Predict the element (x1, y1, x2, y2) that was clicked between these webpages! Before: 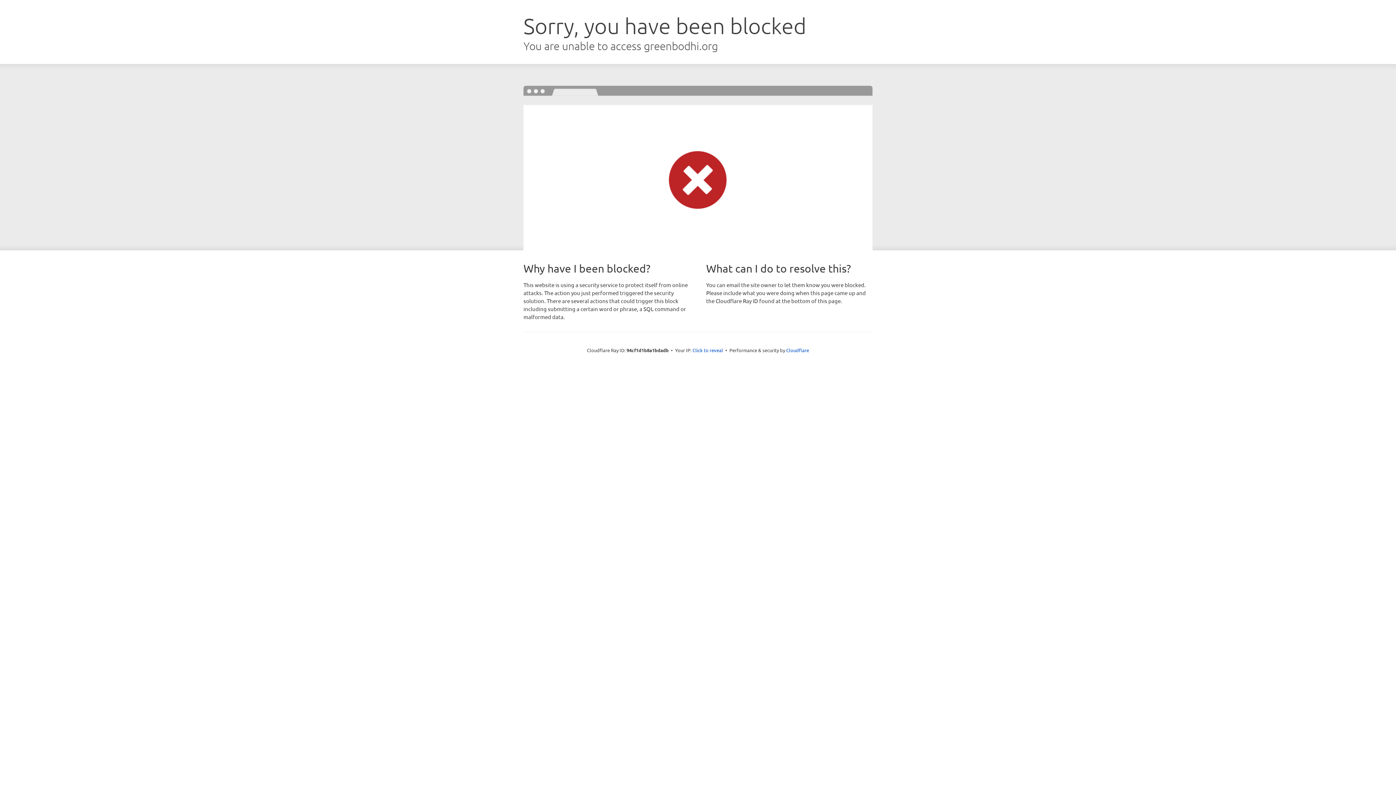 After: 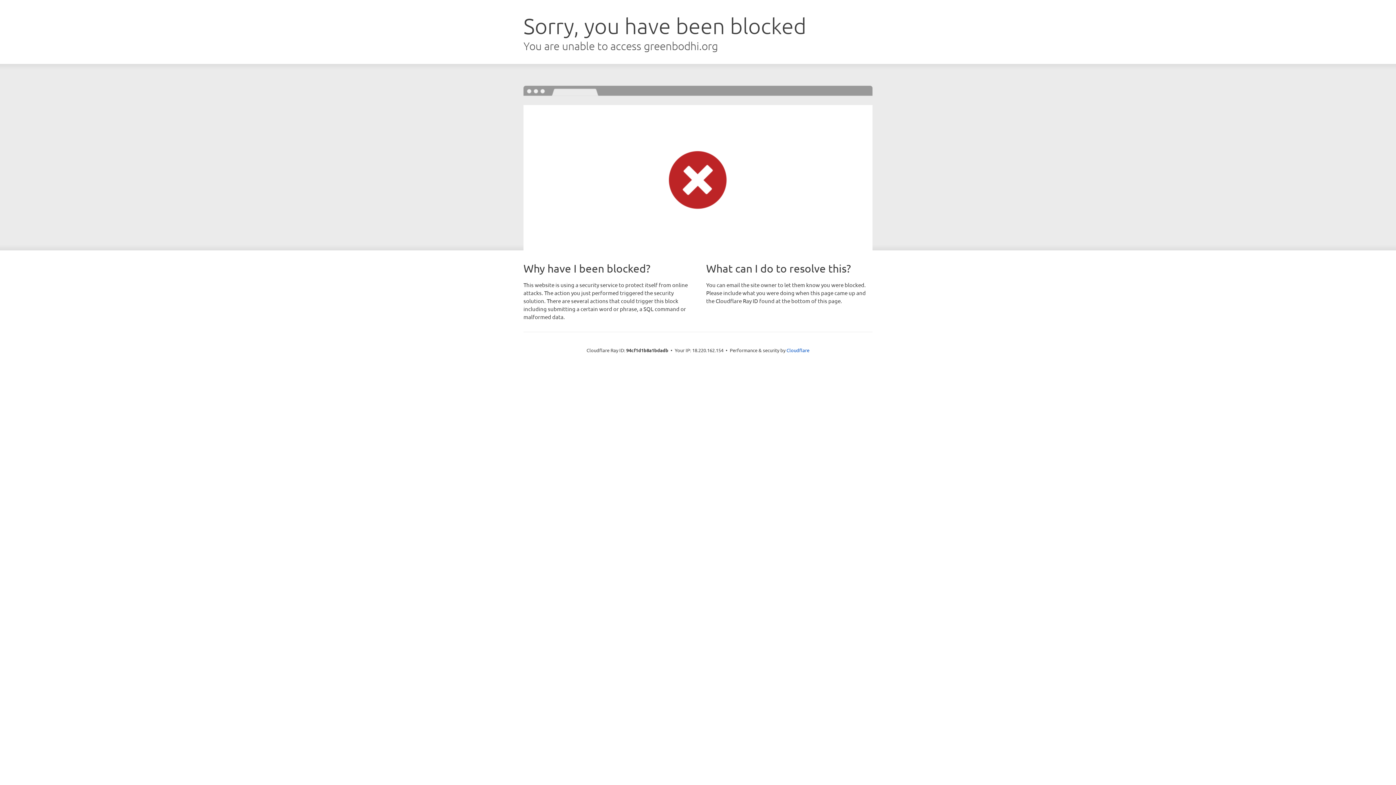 Action: label: Click to reveal bbox: (692, 346, 723, 353)